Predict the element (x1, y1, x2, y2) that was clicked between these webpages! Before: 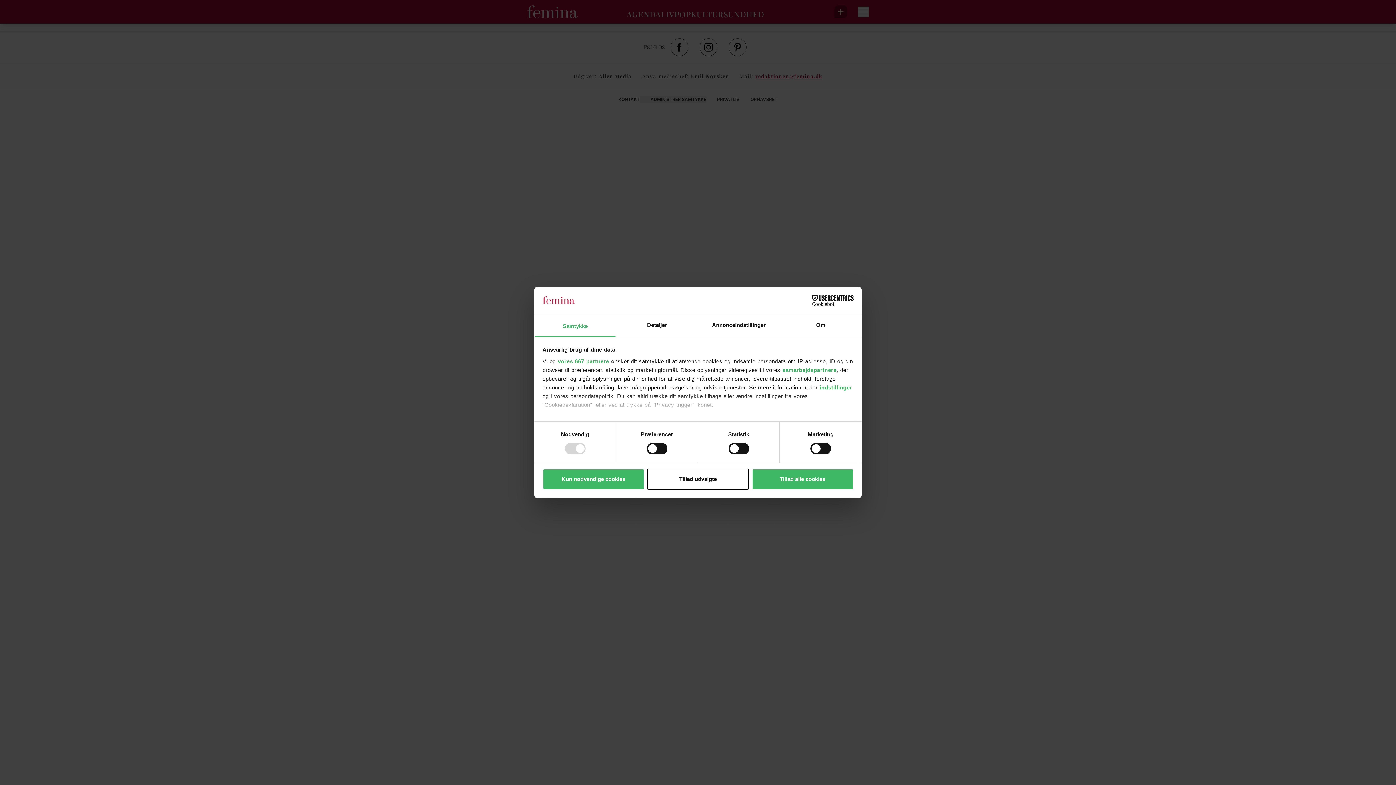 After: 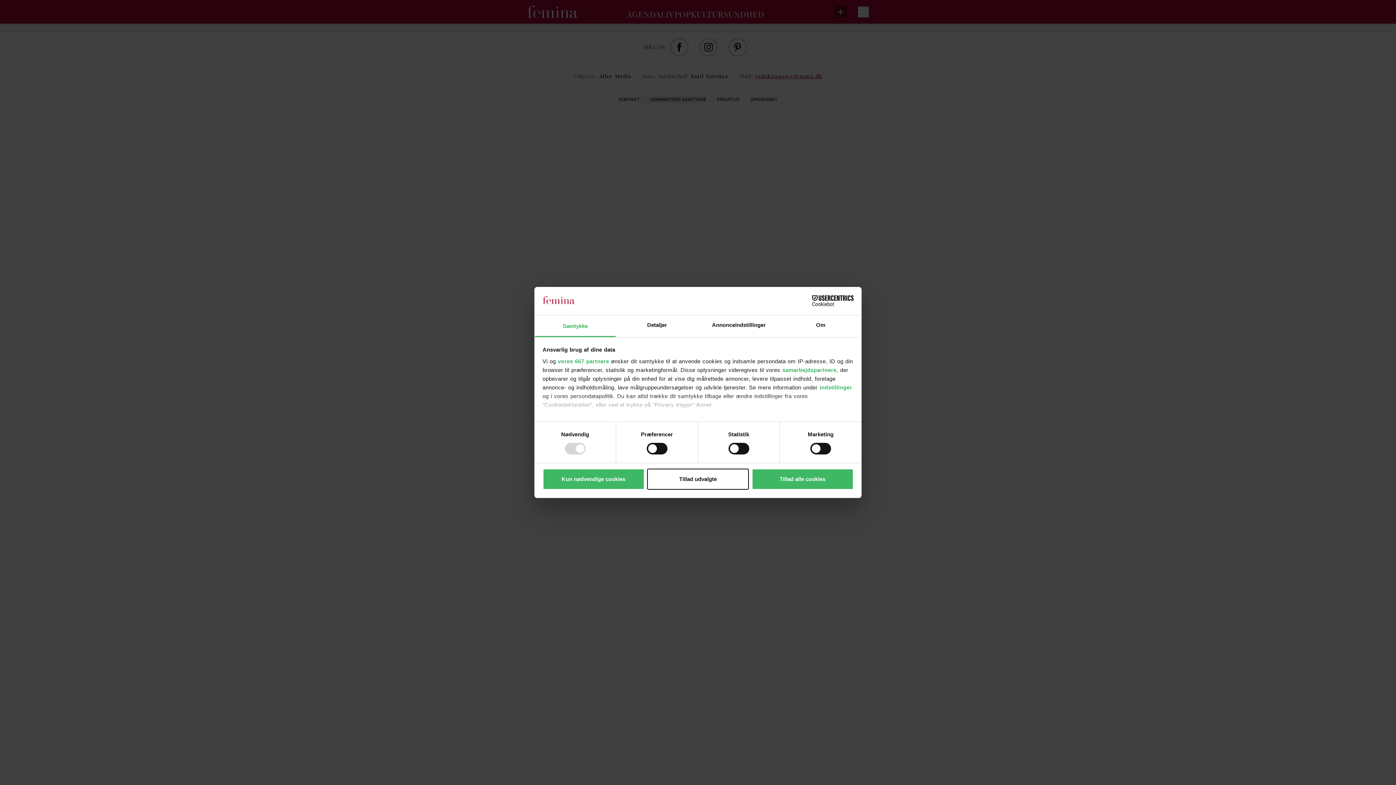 Action: bbox: (790, 295, 853, 306) label: Cookiebot - opens in a new window